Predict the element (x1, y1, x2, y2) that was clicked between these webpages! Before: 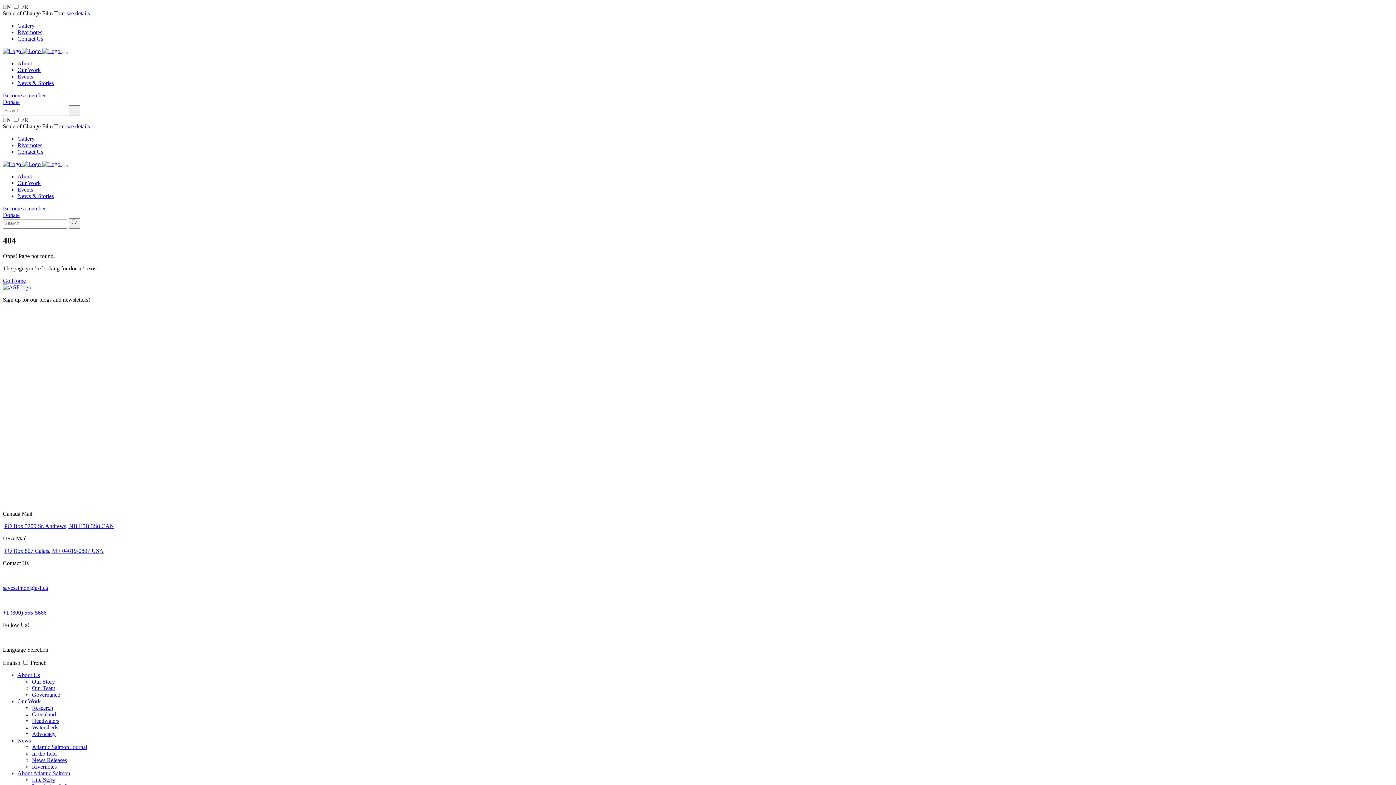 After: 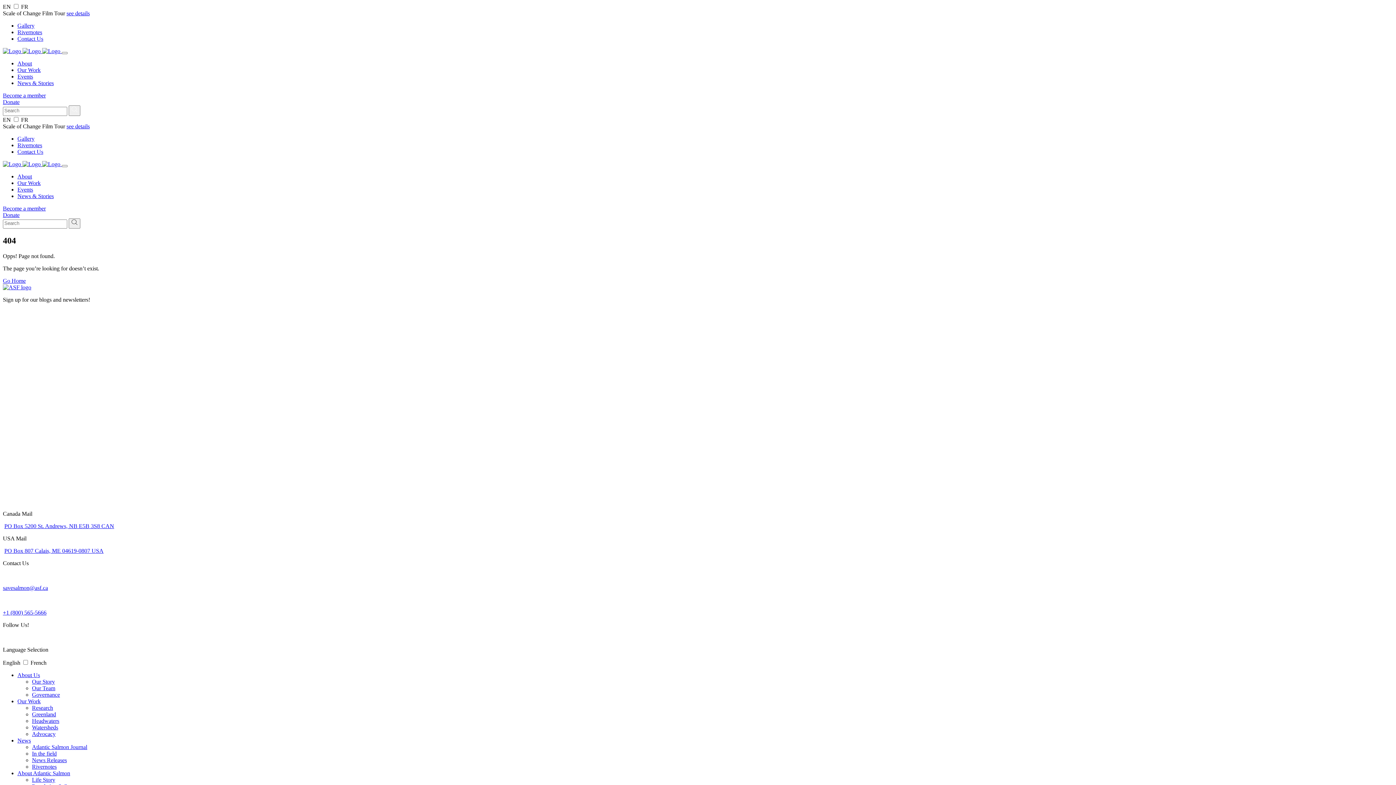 Action: label: PO Box 807 Calais, ME 04619-0807 USA bbox: (4, 548, 103, 554)